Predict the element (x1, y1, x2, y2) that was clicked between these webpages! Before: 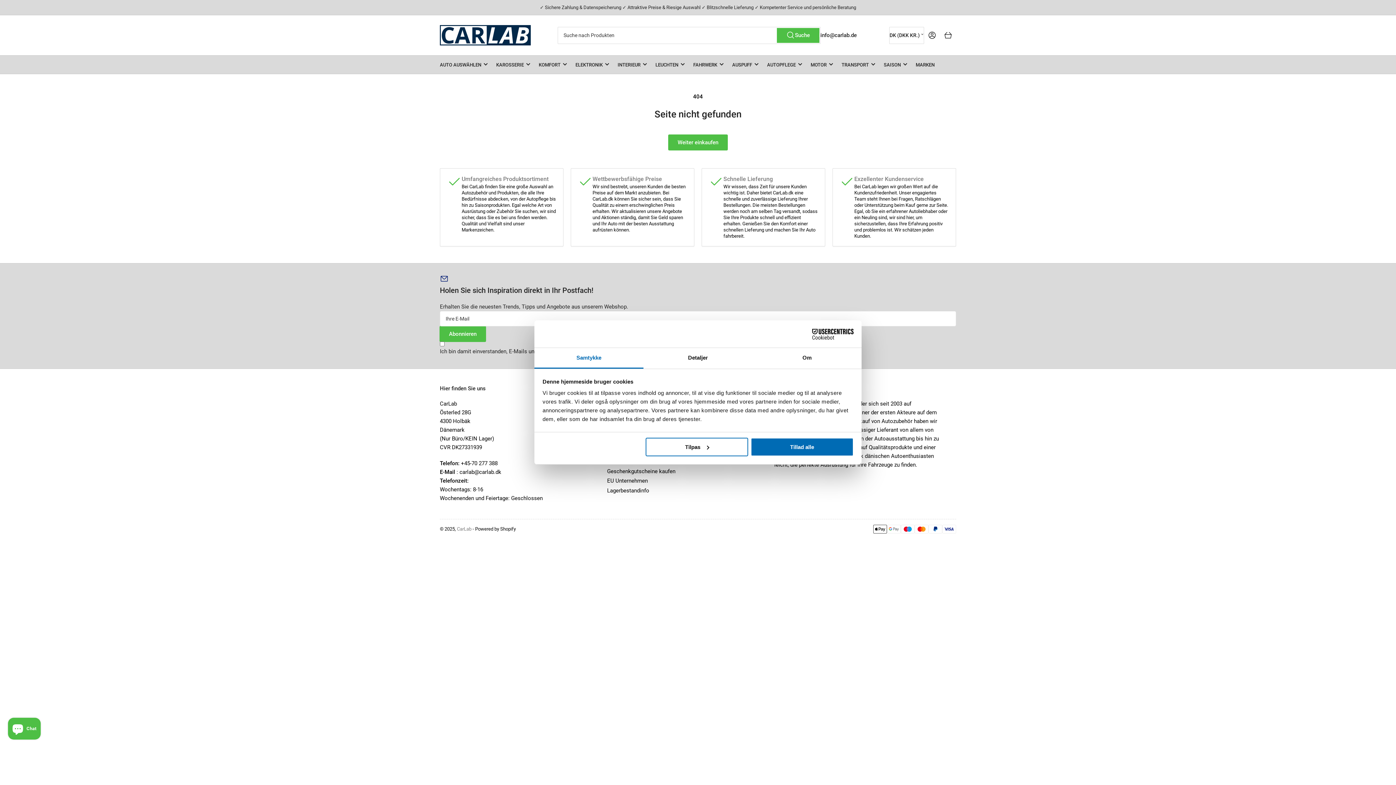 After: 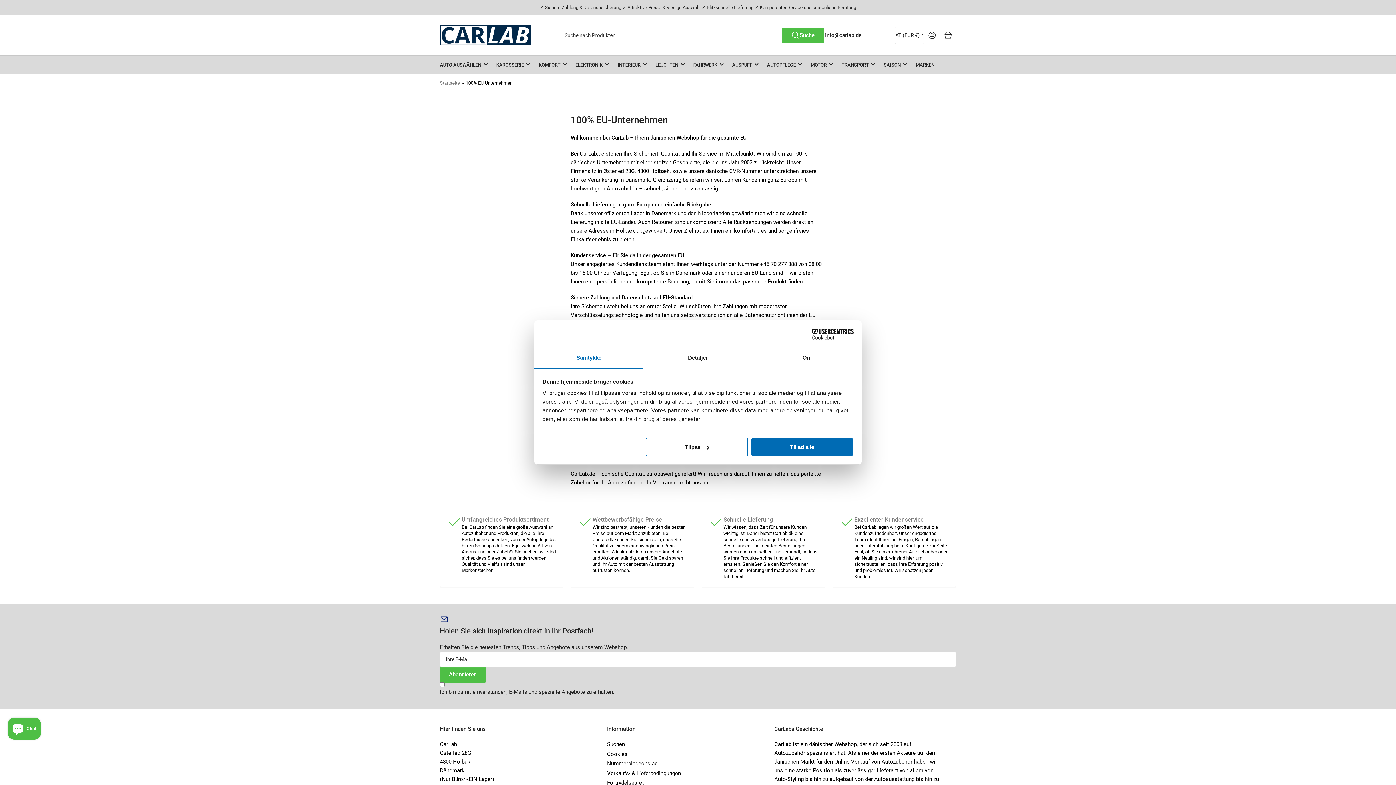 Action: label: EU Unternehmen bbox: (607, 477, 647, 484)